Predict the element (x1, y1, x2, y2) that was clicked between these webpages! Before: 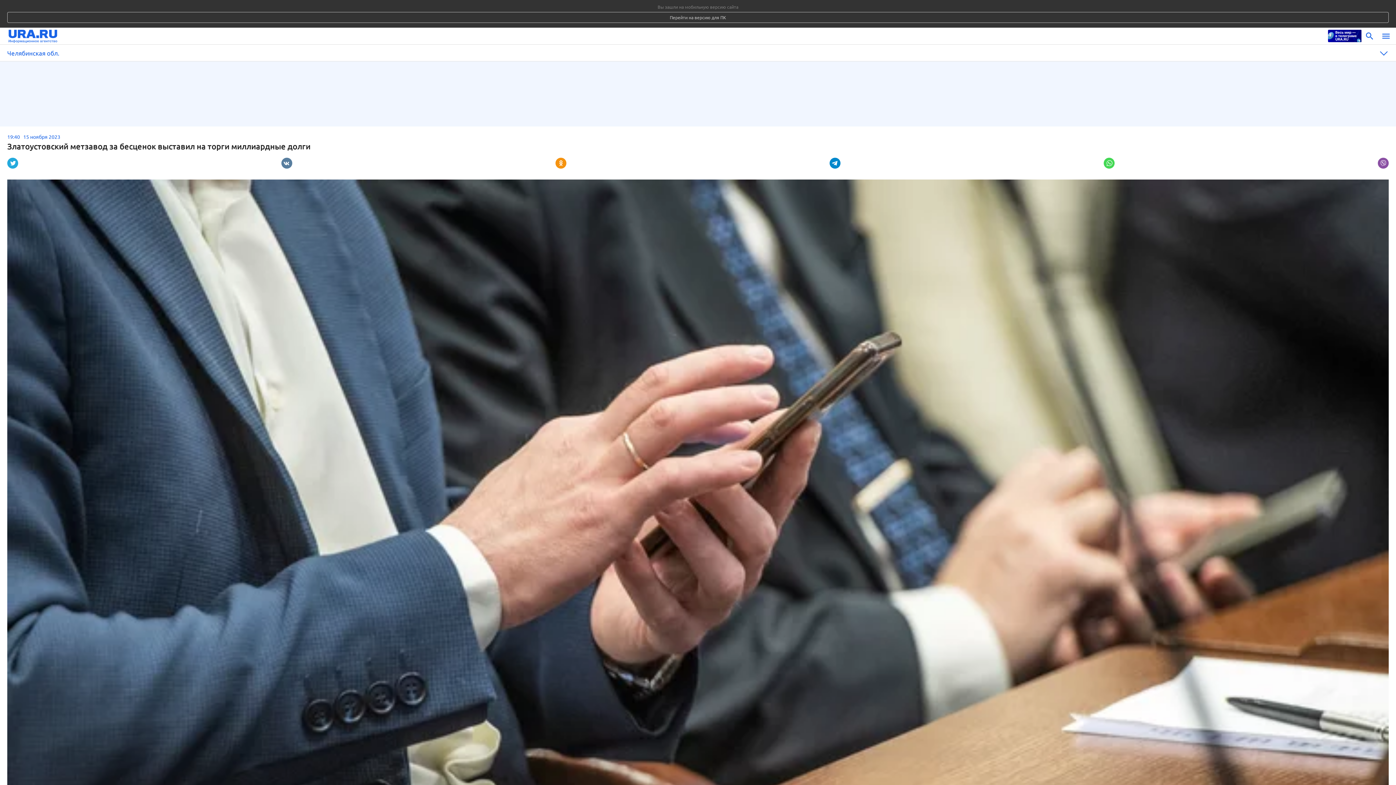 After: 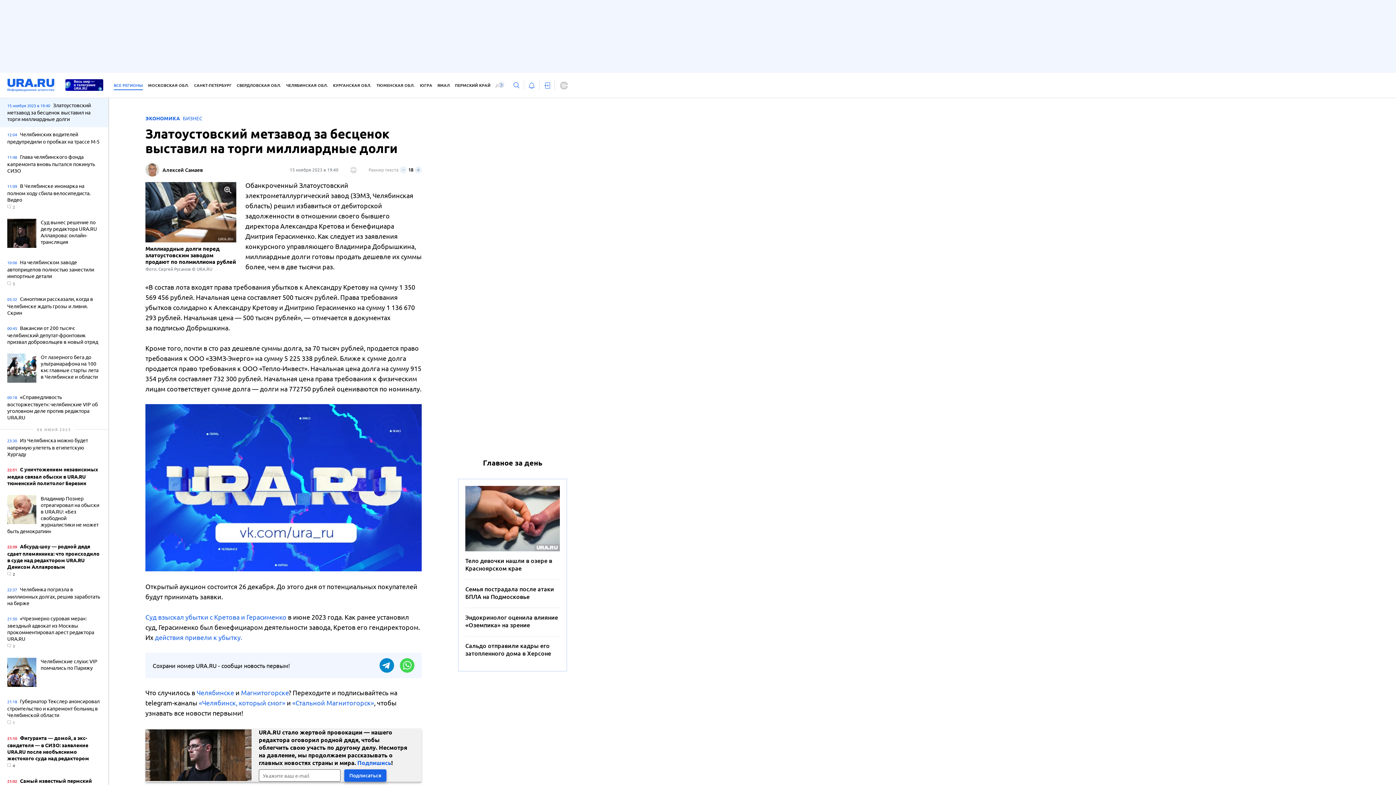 Action: bbox: (7, 12, 1389, 22) label: Перейти на версию для ПК